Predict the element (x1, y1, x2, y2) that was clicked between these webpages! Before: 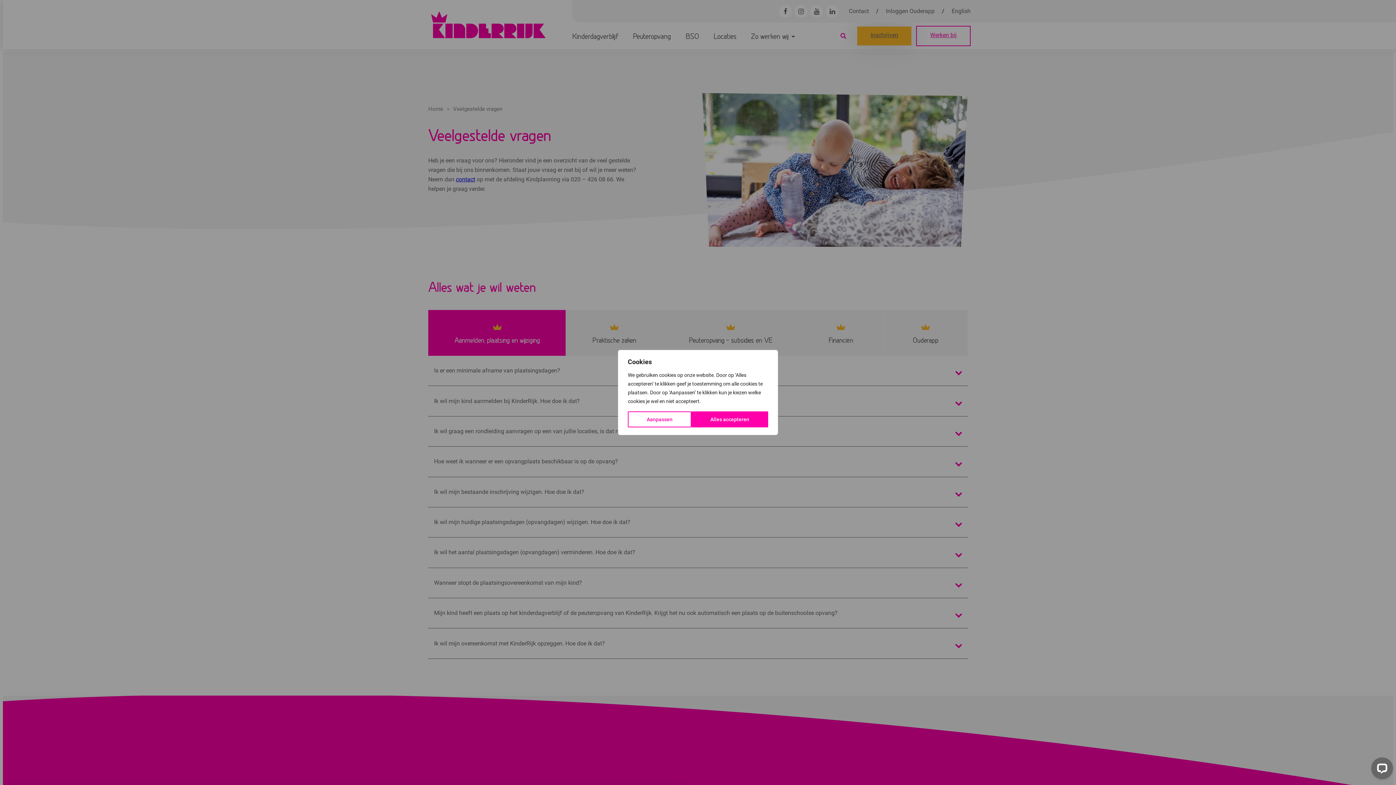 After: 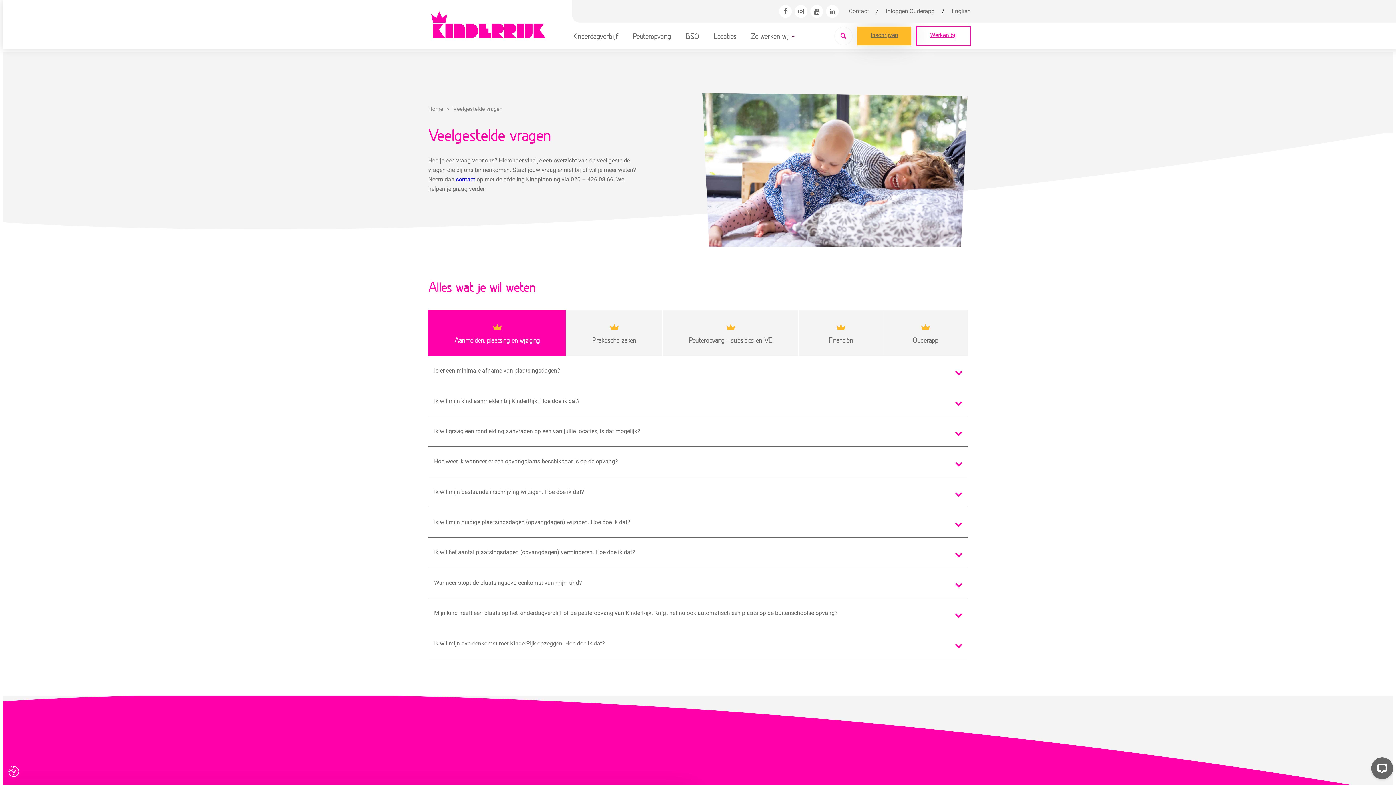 Action: bbox: (691, 411, 768, 427) label: Alles accepteren